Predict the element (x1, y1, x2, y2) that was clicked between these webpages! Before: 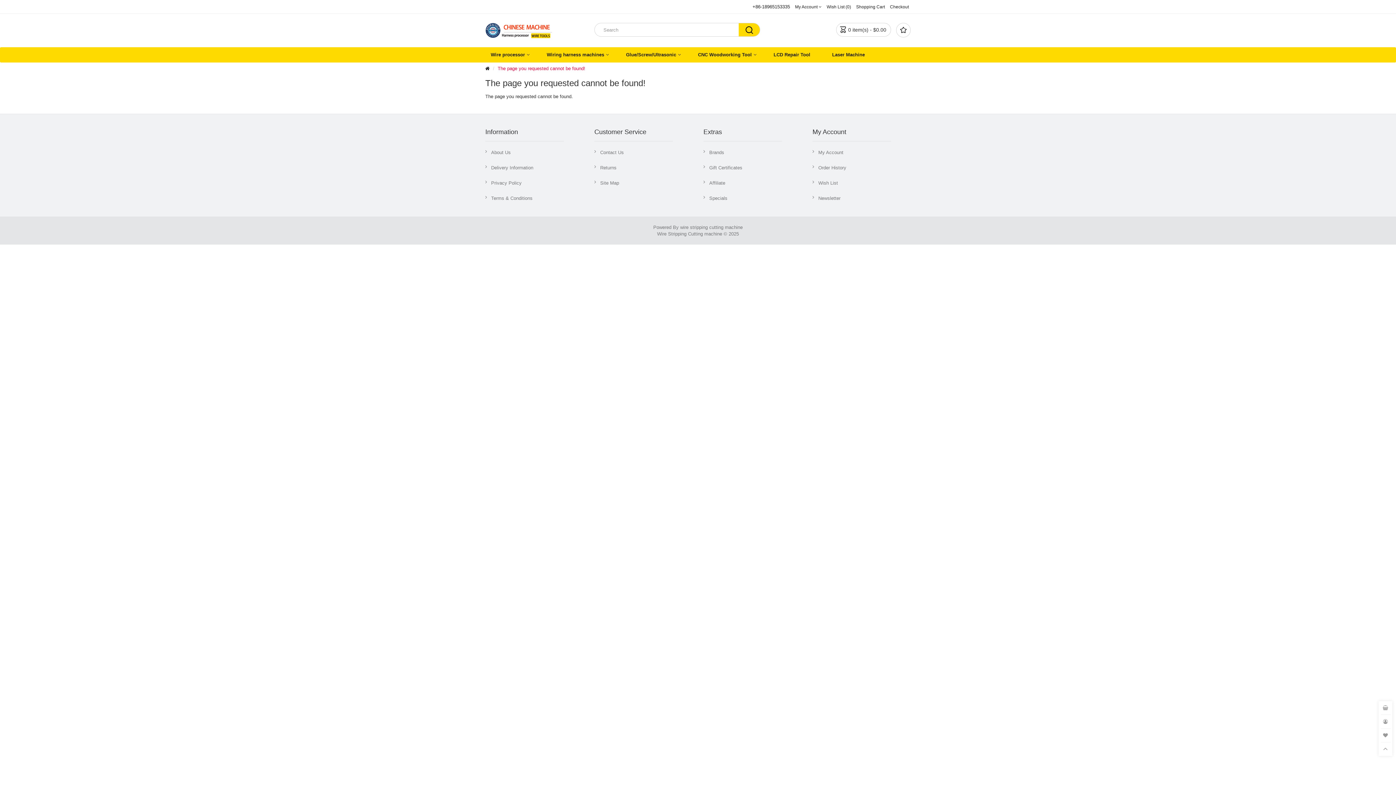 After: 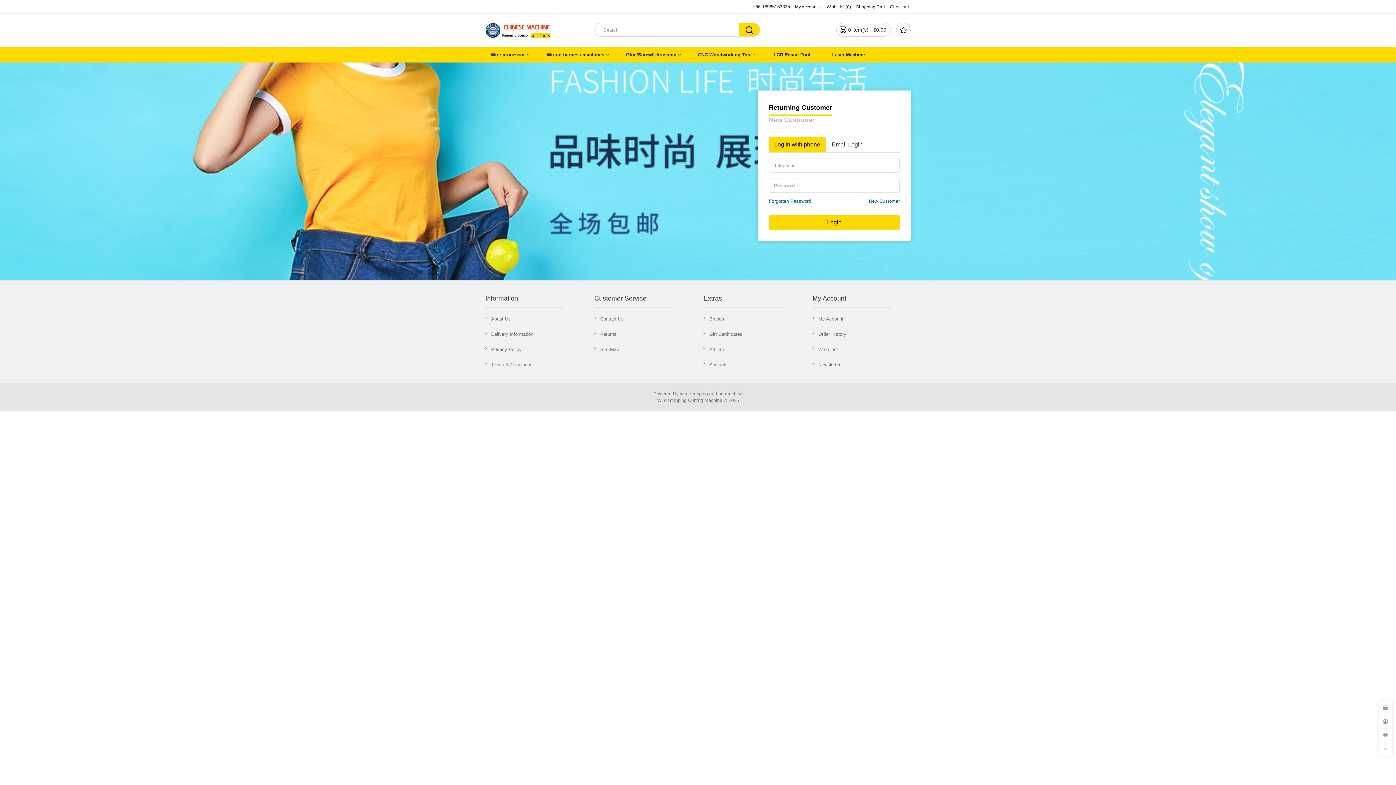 Action: label: Newsletter bbox: (812, 195, 840, 201)